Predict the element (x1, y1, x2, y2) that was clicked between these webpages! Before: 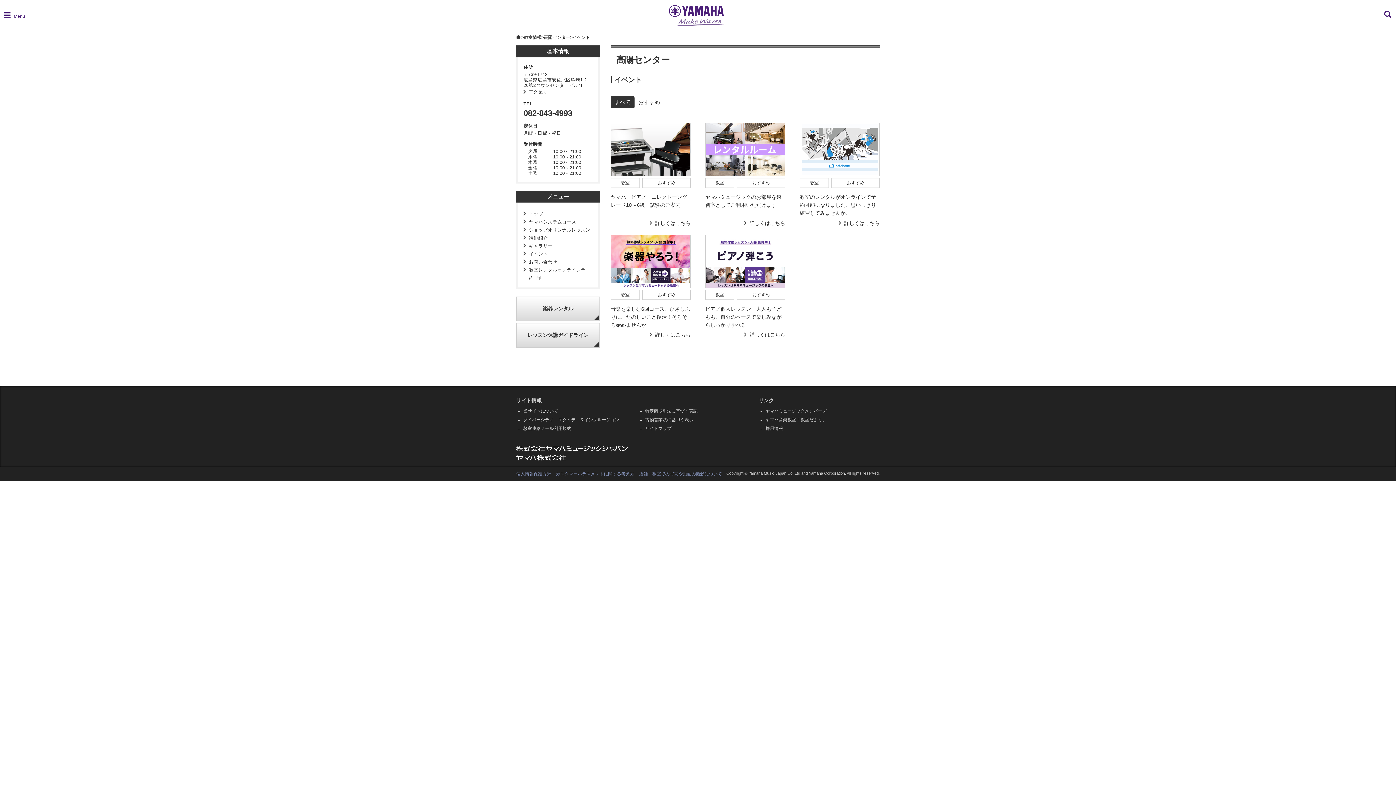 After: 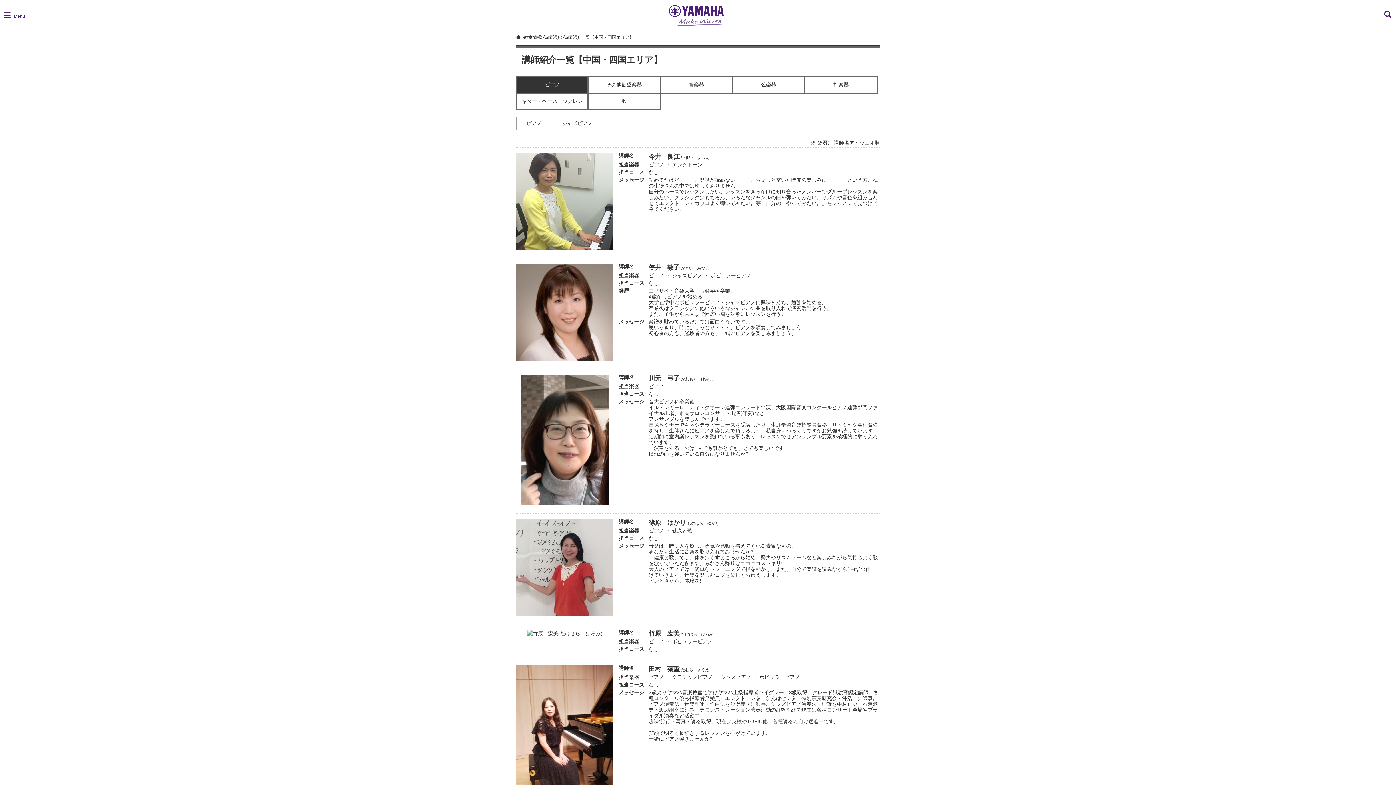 Action: bbox: (523, 234, 548, 242) label: 講師紹介